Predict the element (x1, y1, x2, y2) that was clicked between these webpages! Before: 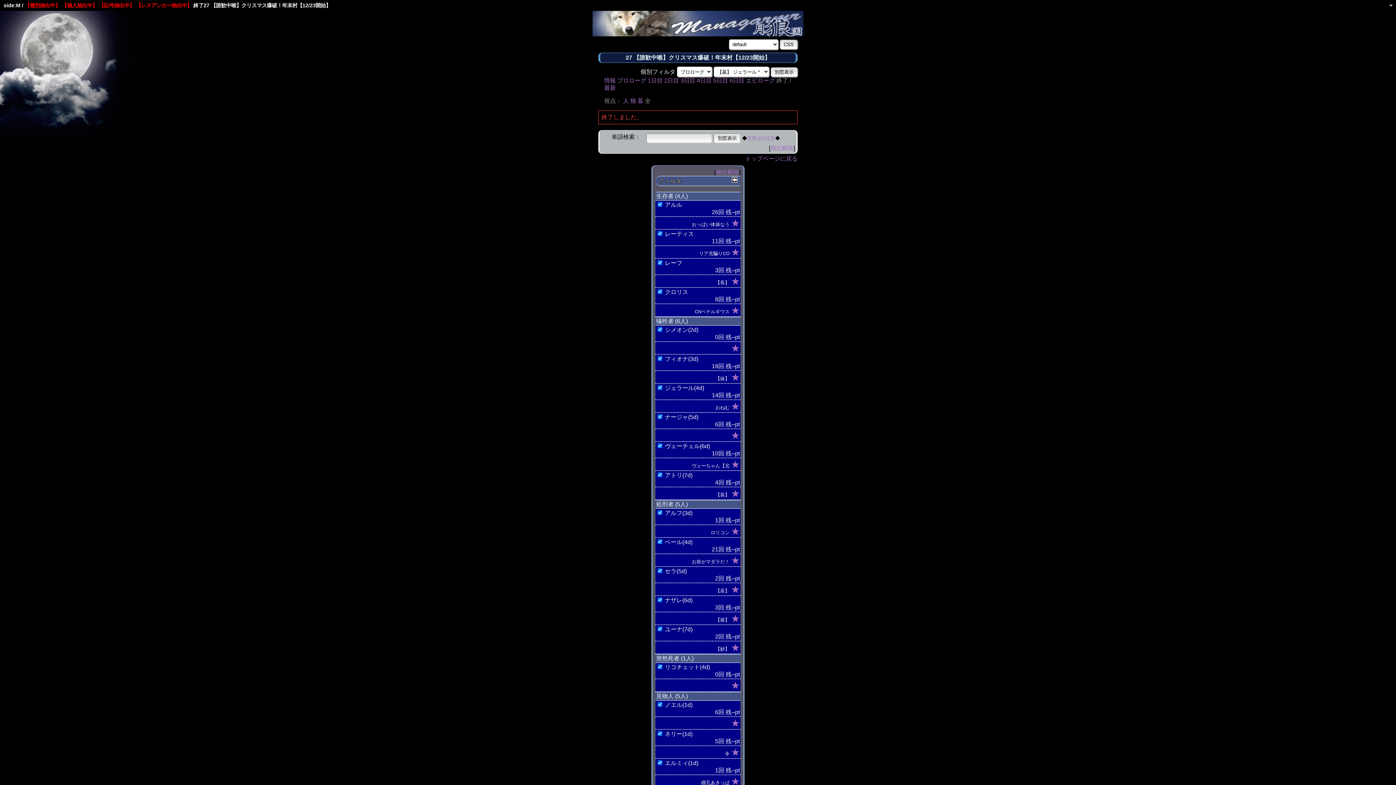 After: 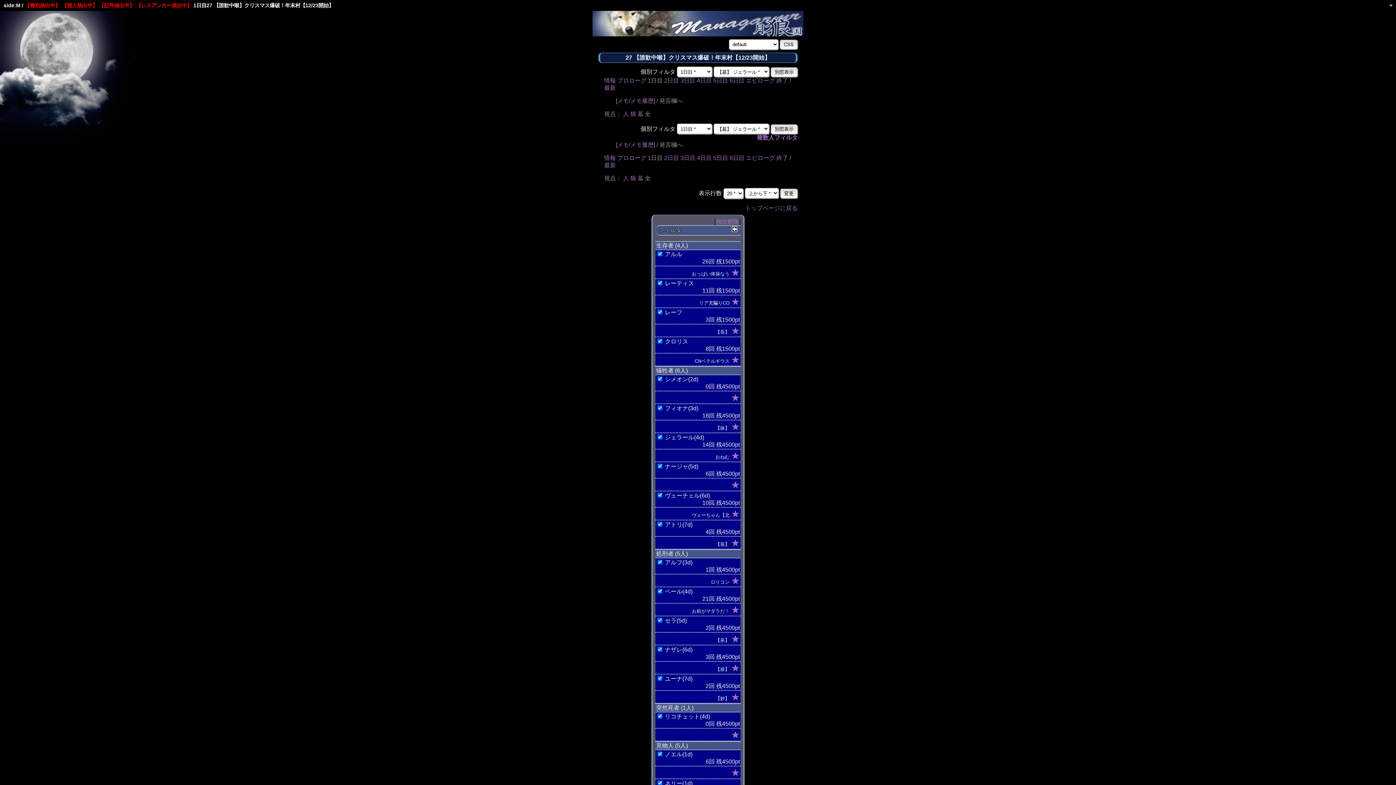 Action: bbox: (648, 77, 662, 83) label: 1日目